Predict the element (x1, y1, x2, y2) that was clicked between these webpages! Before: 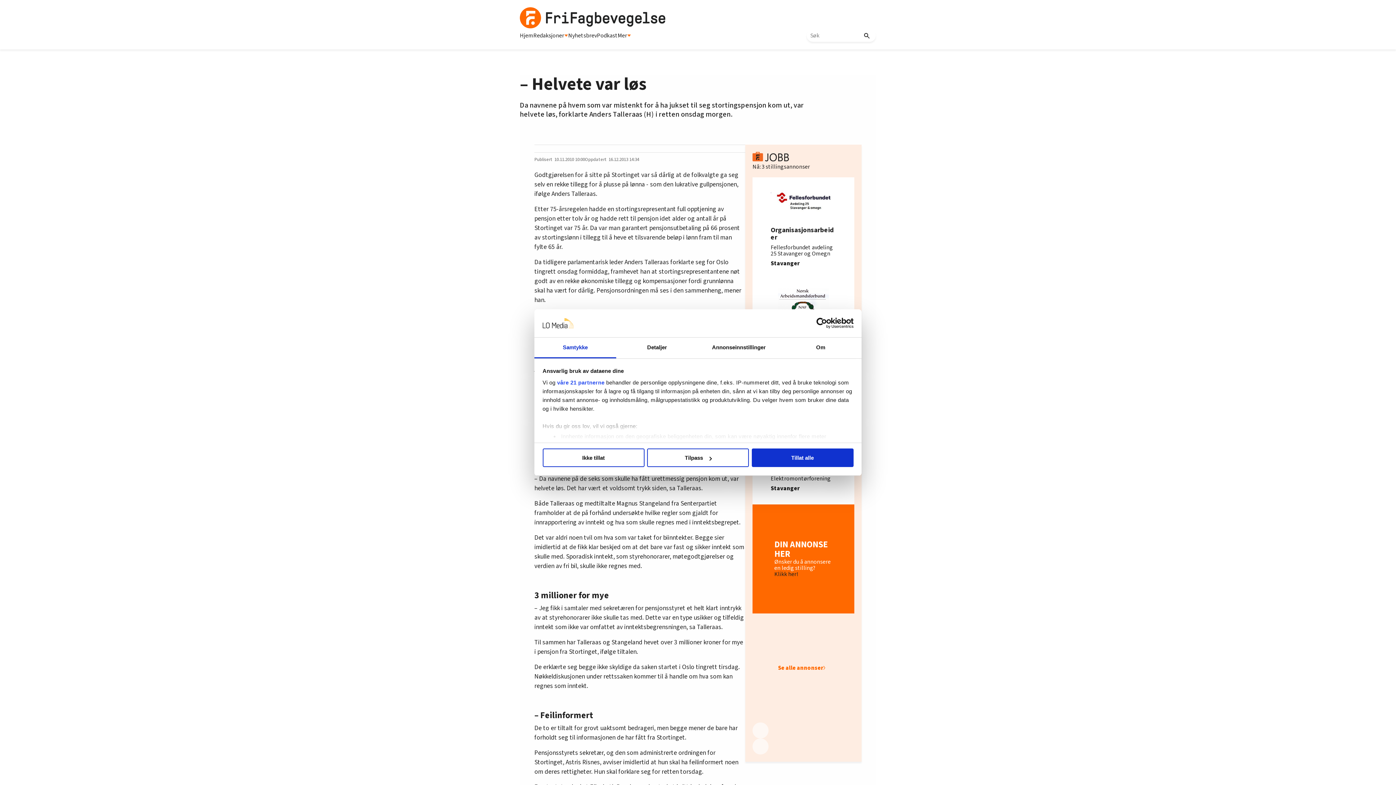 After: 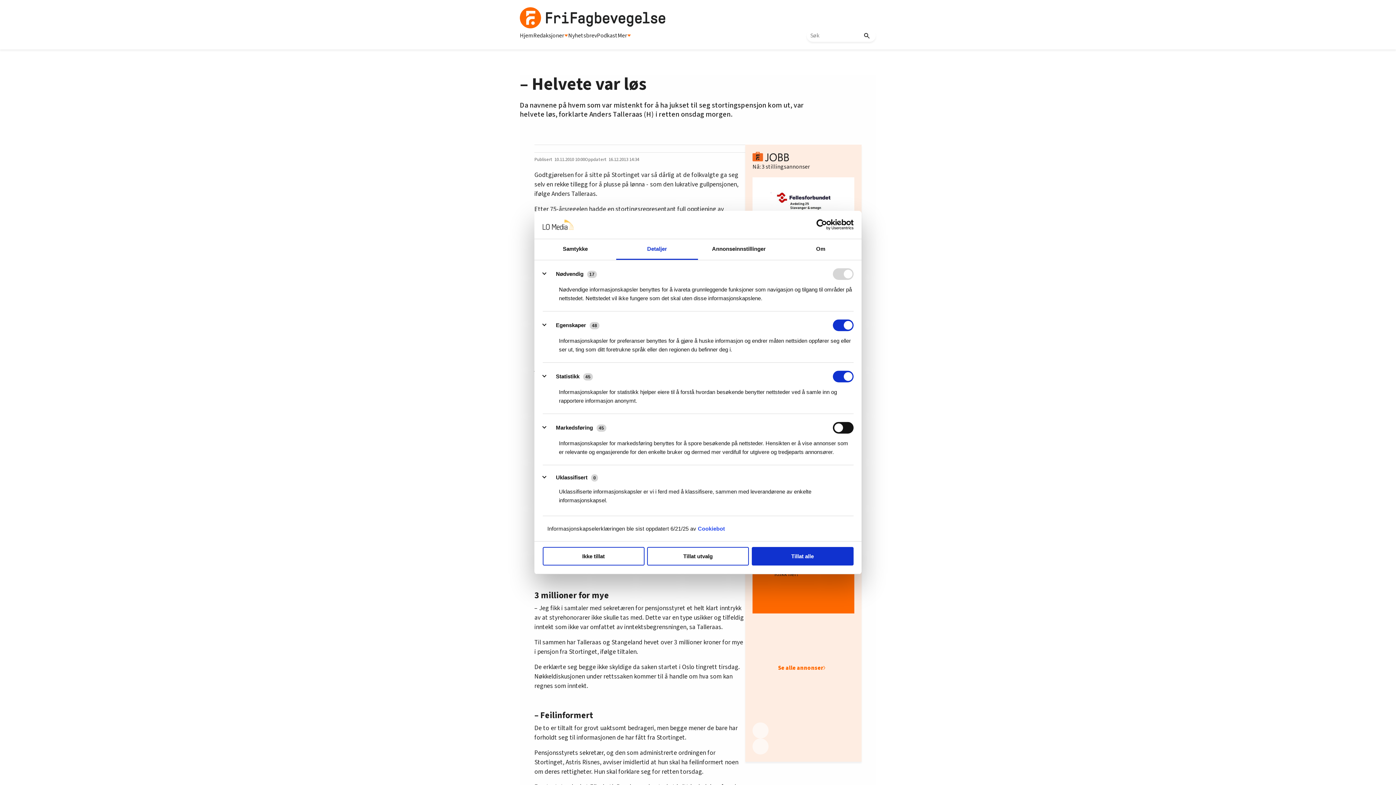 Action: label: Detaljer bbox: (616, 337, 698, 358)